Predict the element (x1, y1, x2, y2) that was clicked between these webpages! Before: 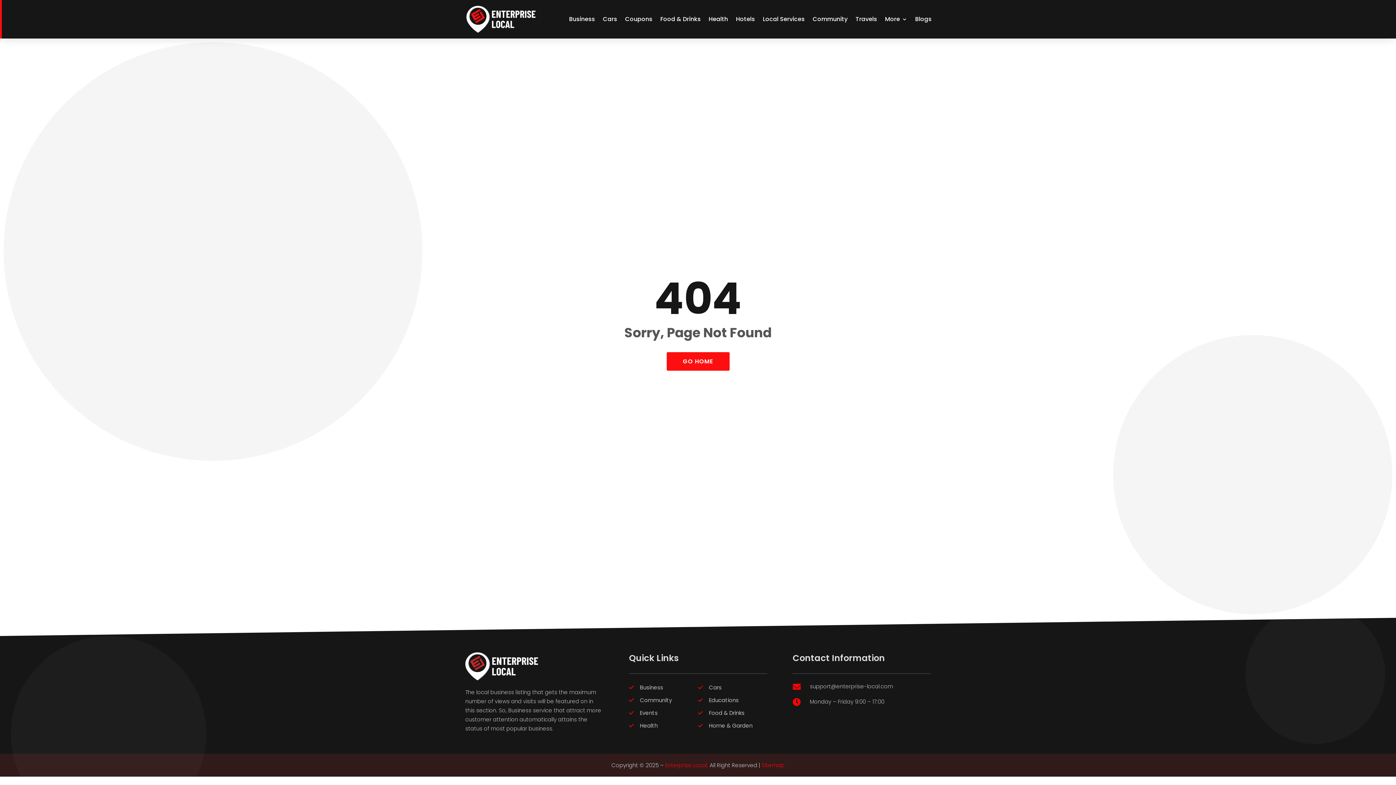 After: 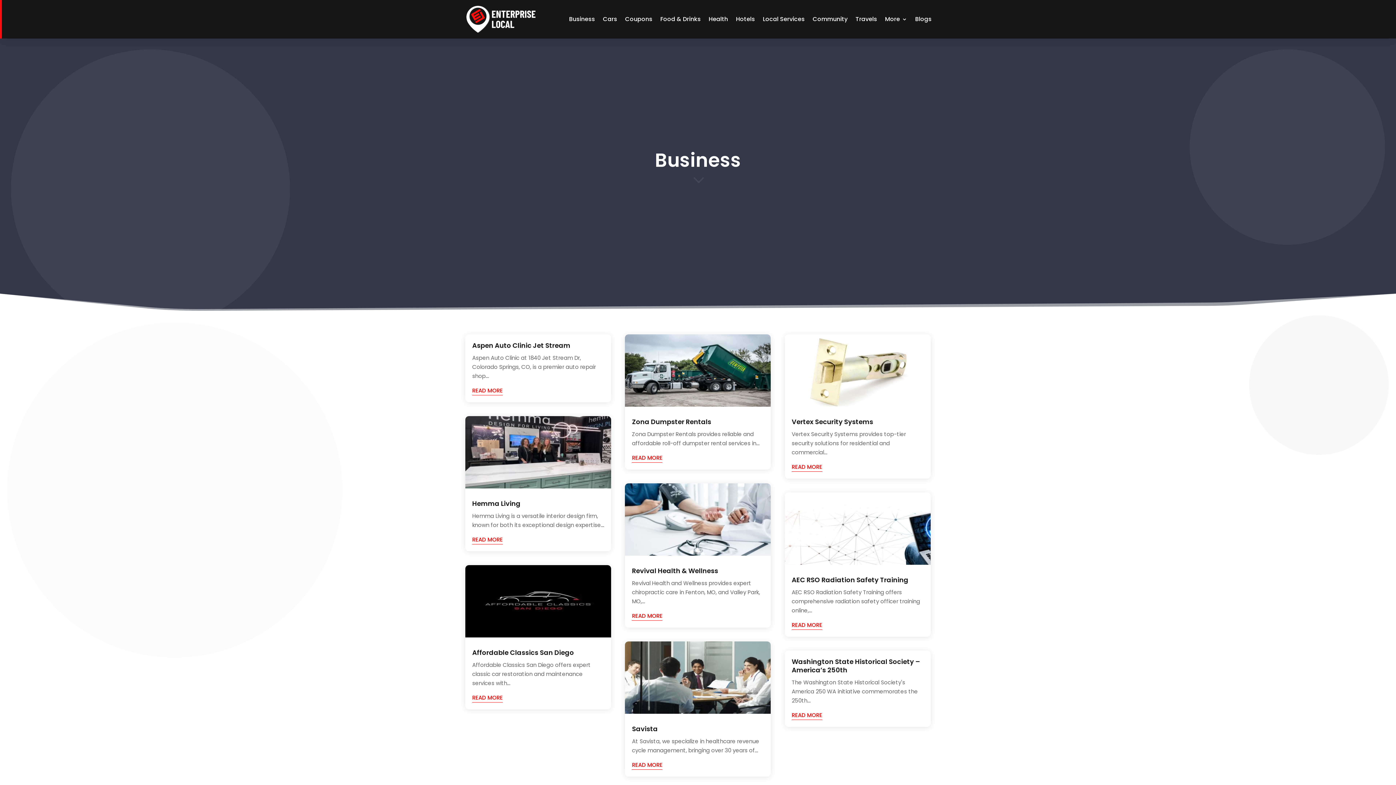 Action: label: Business bbox: (569, 5, 595, 33)